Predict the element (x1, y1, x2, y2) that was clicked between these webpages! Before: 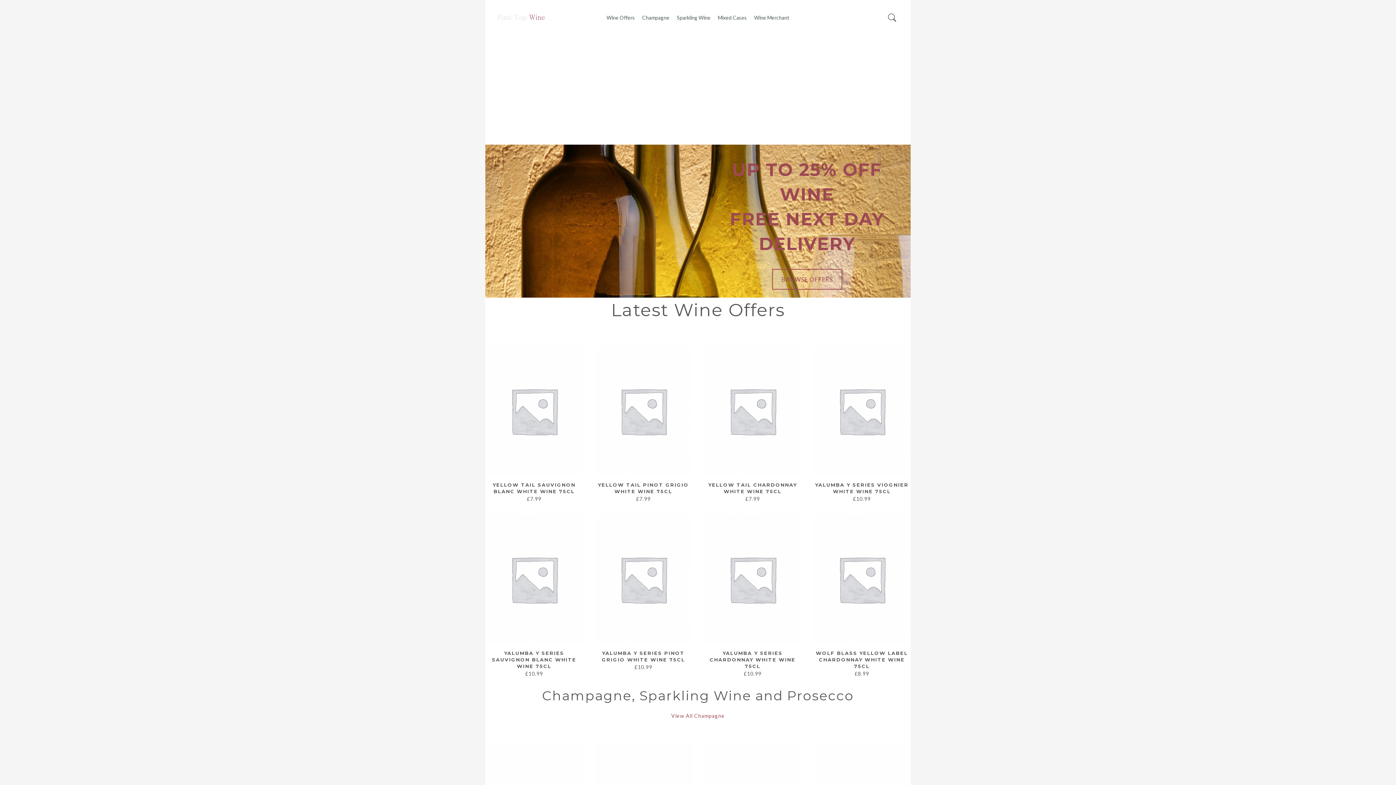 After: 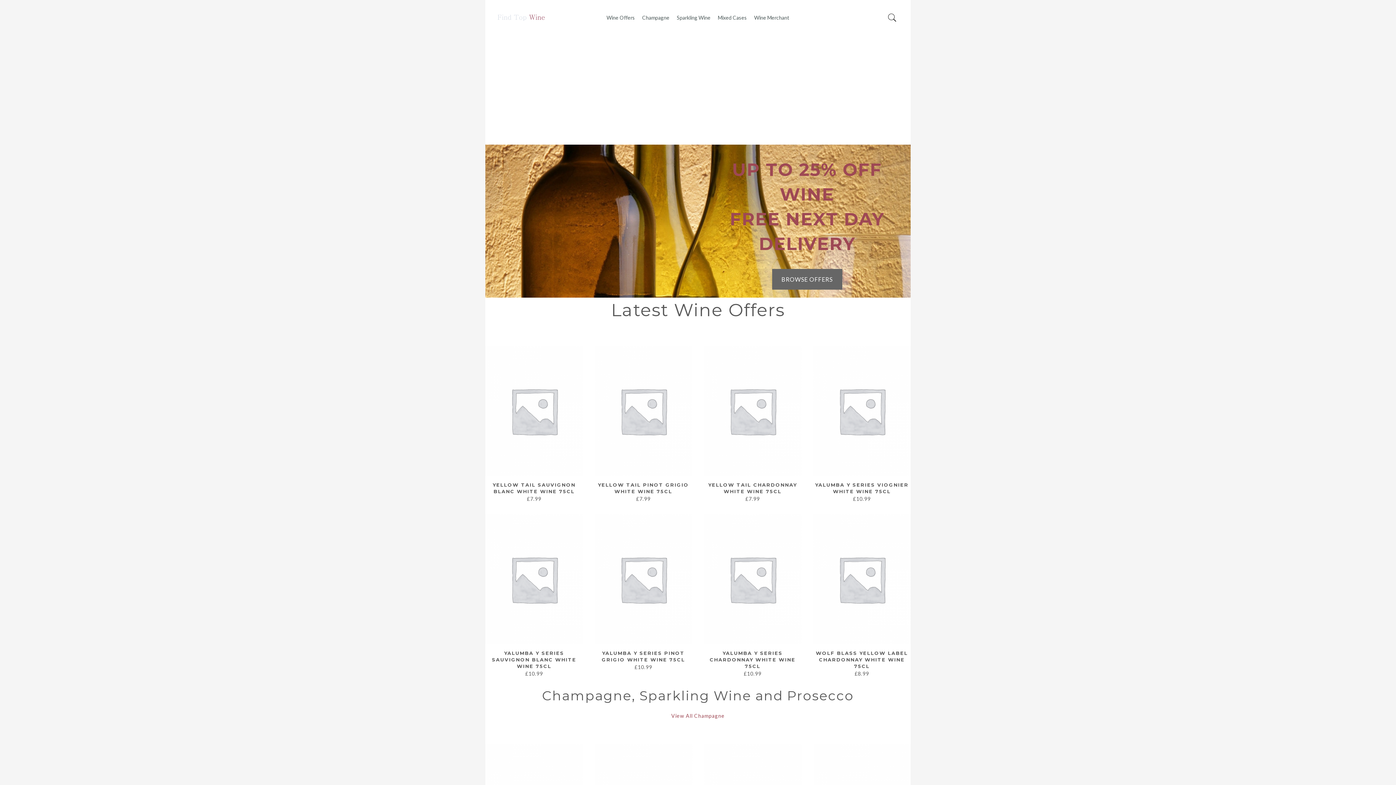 Action: label: BROWSE OFFERS bbox: (772, 269, 842, 289)